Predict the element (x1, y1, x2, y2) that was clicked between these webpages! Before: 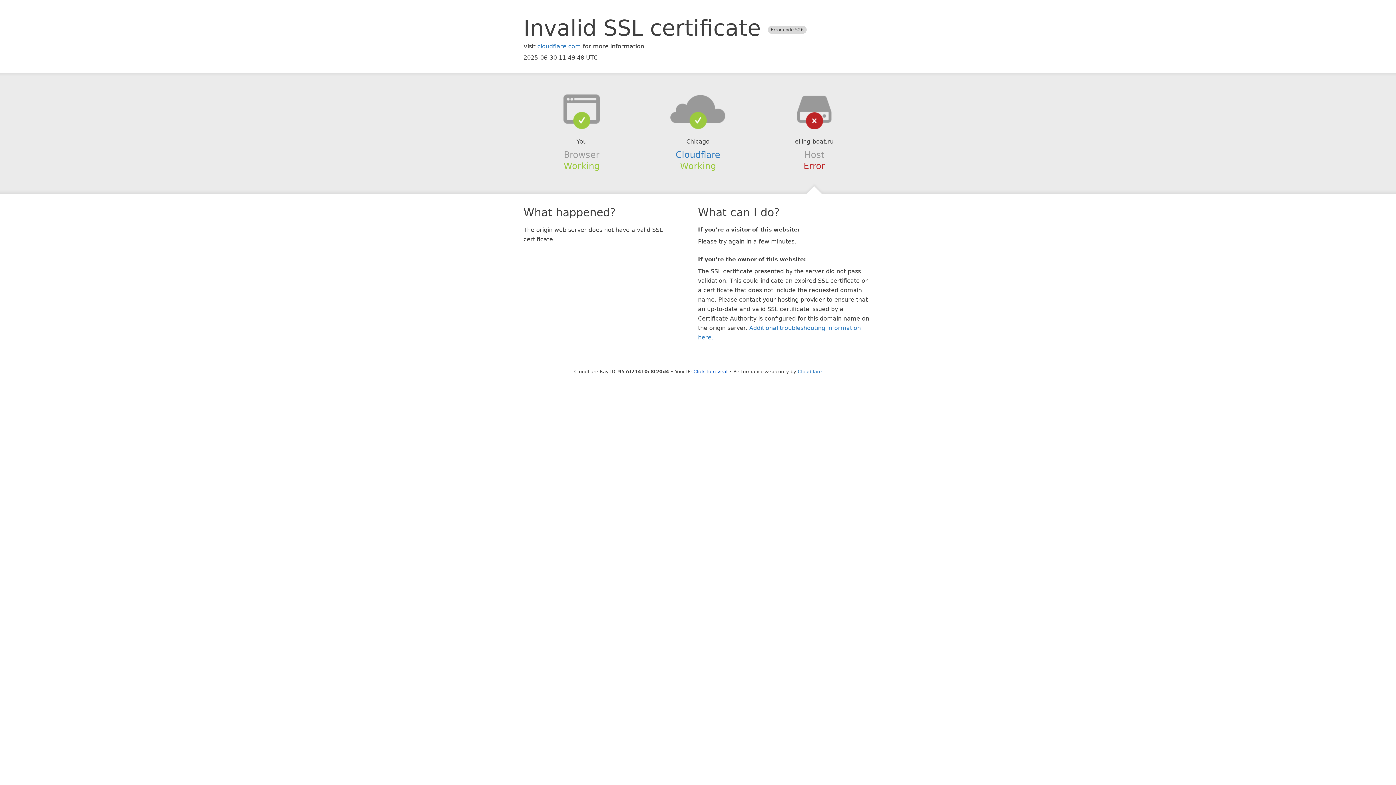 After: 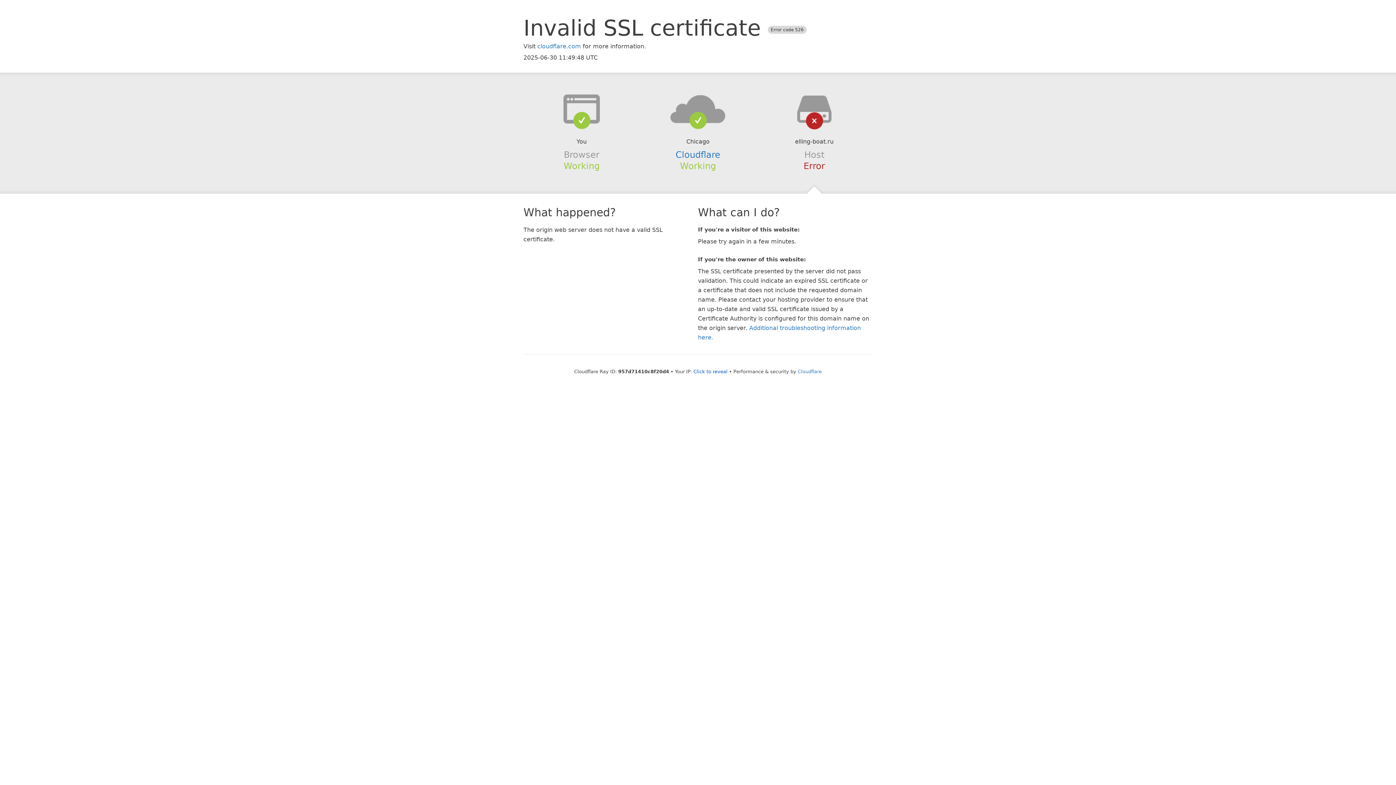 Action: bbox: (639, 94, 756, 123)